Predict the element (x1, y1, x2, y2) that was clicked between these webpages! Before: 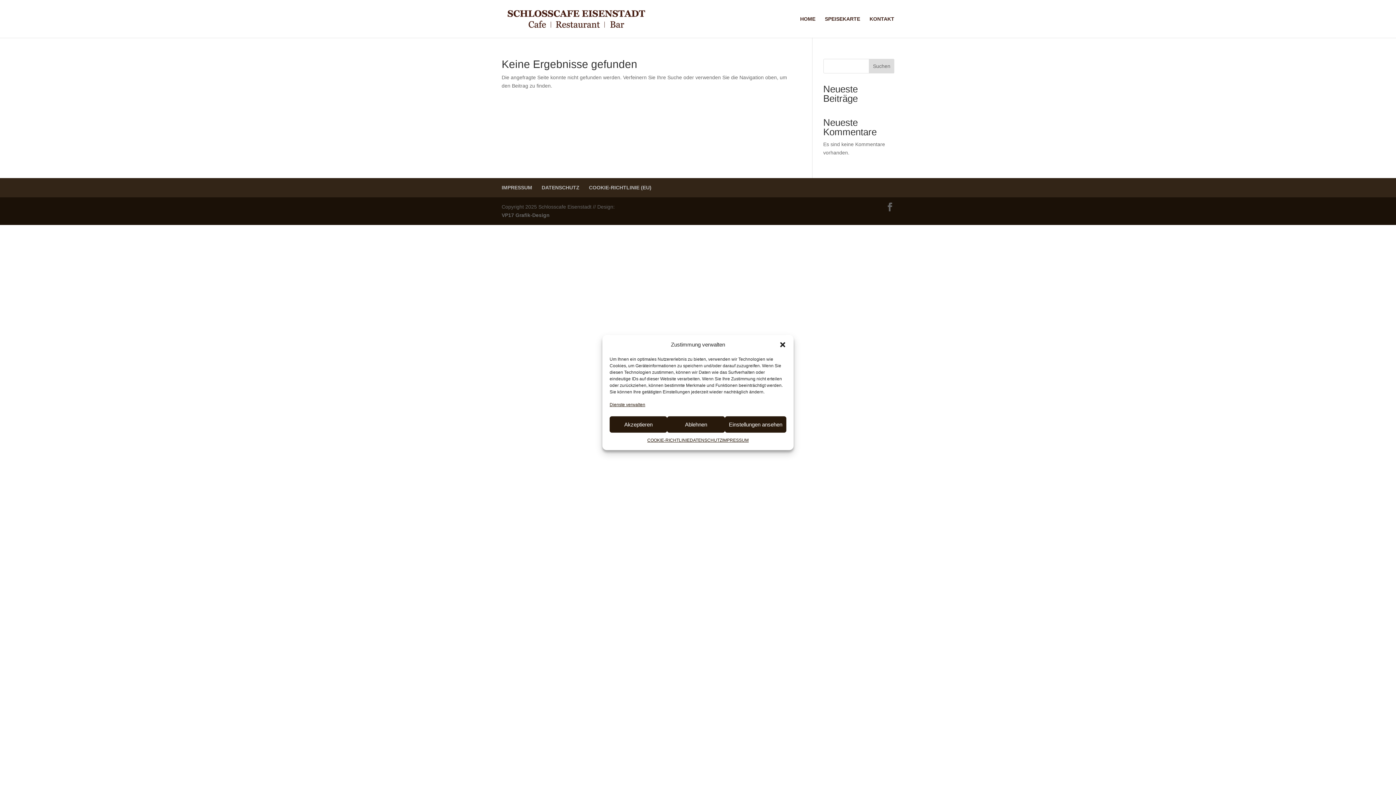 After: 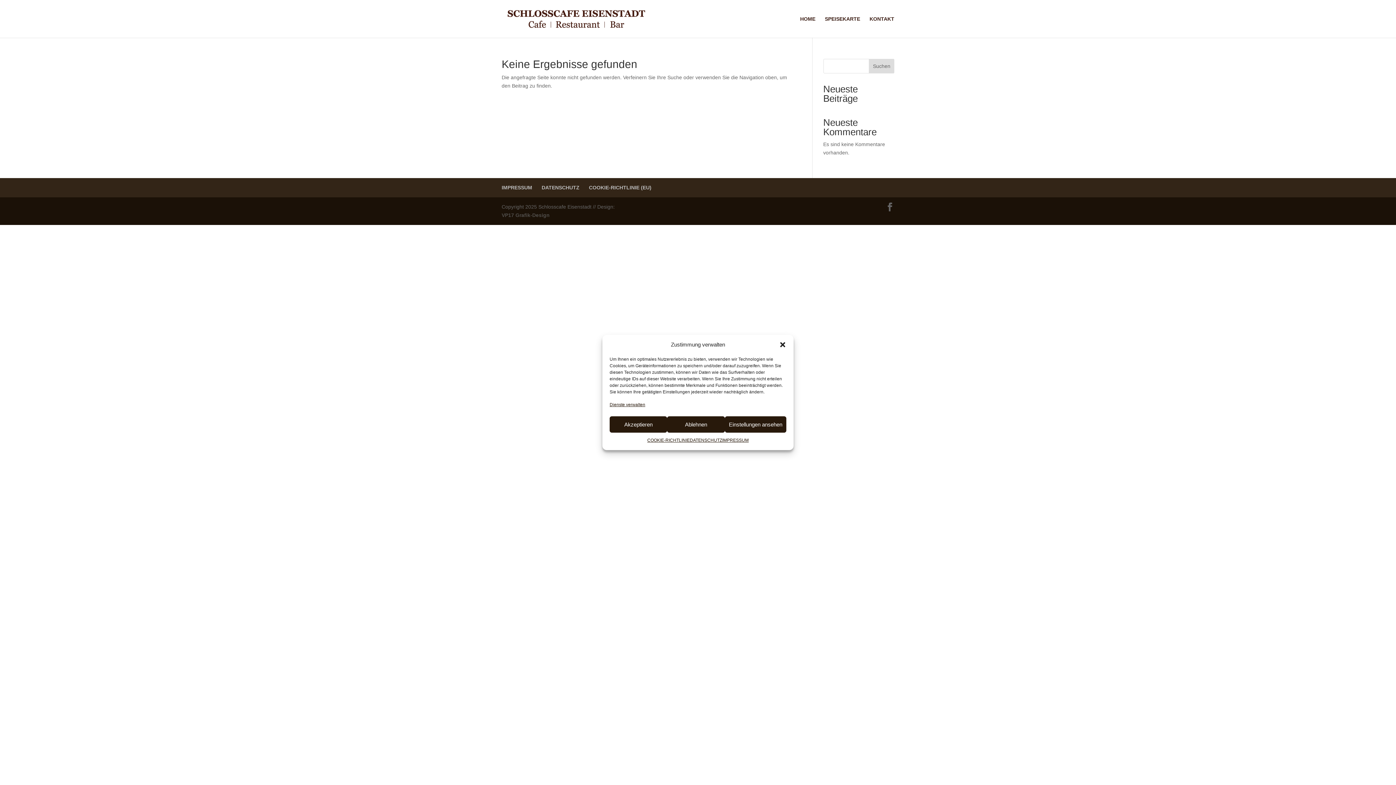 Action: label: VP17 Grafik-Design bbox: (501, 212, 549, 218)